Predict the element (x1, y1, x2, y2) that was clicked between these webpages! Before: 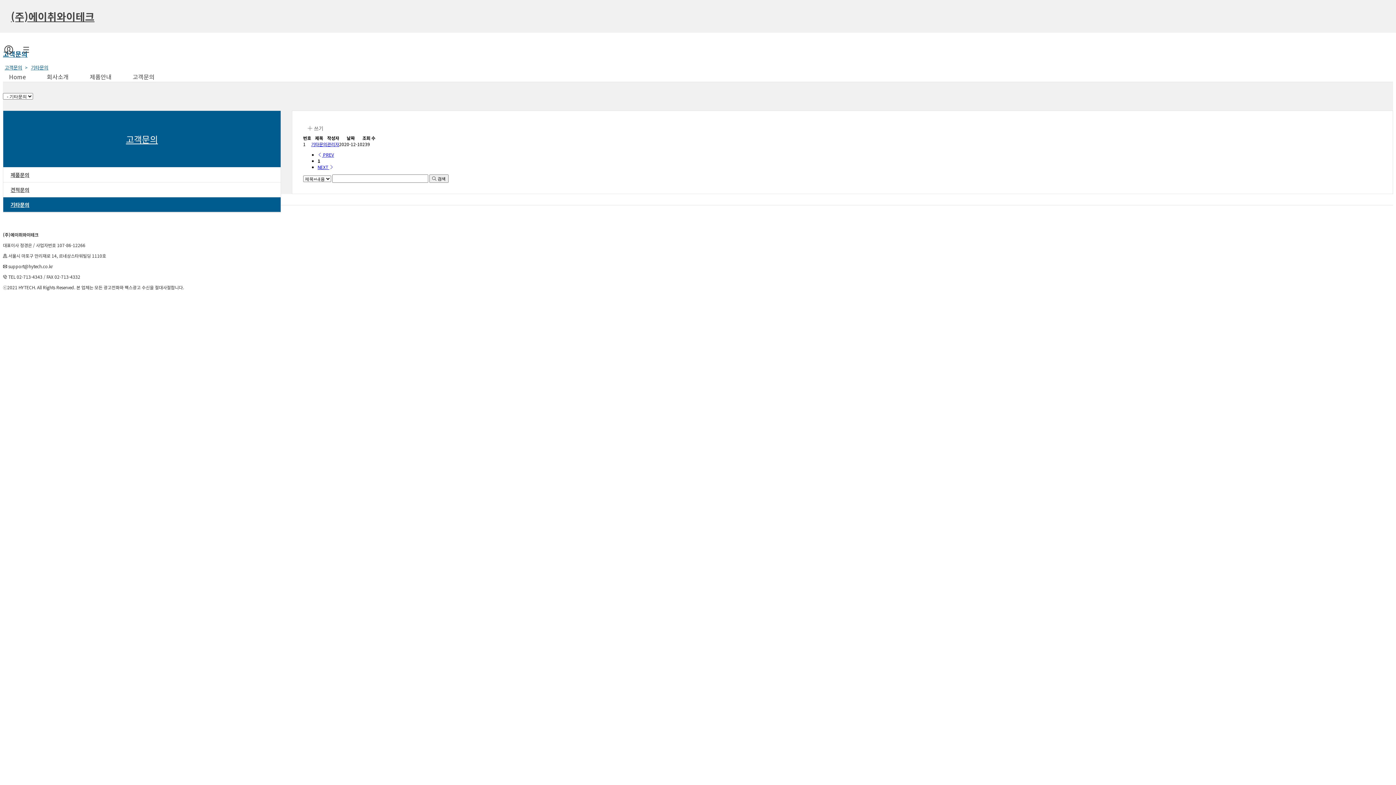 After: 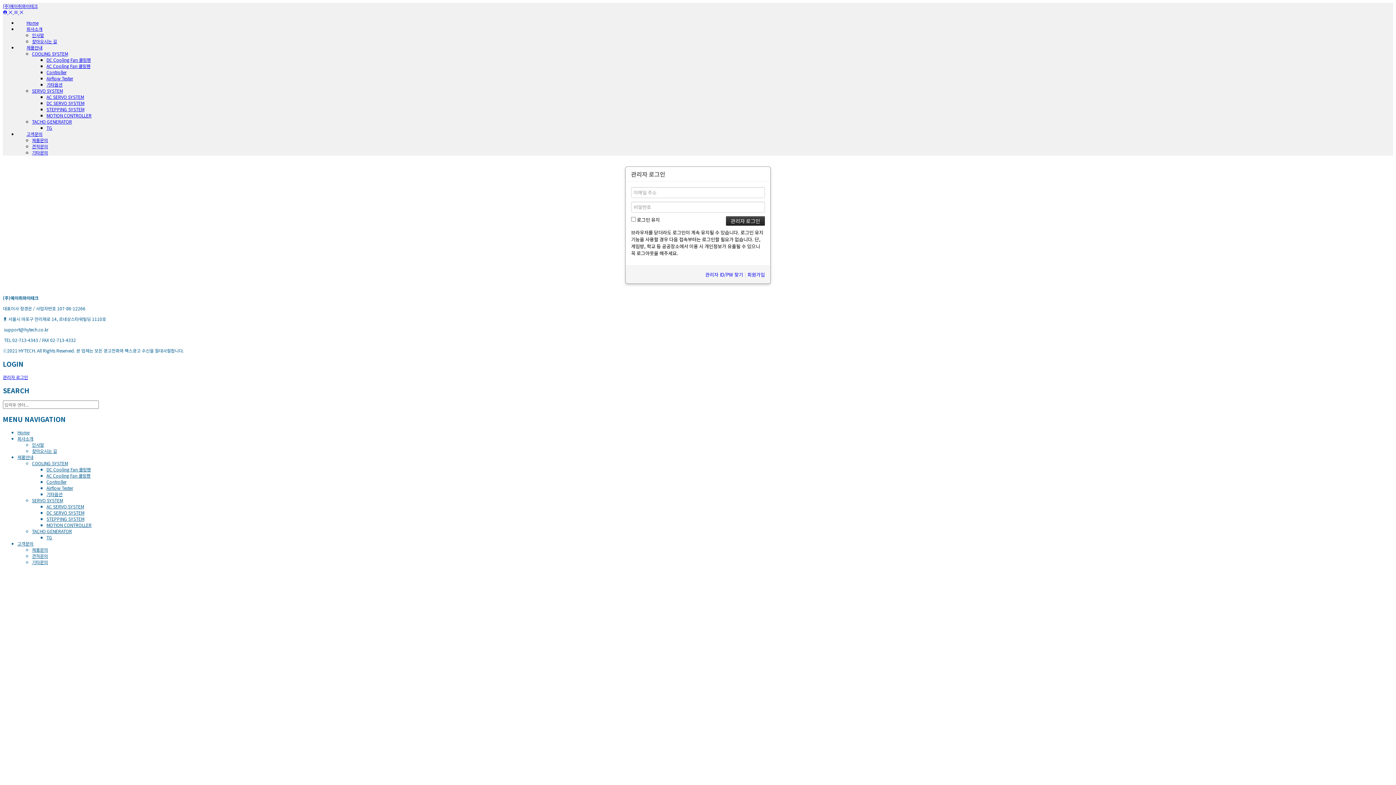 Action: bbox: (311, 141, 327, 147) label: 기타문의